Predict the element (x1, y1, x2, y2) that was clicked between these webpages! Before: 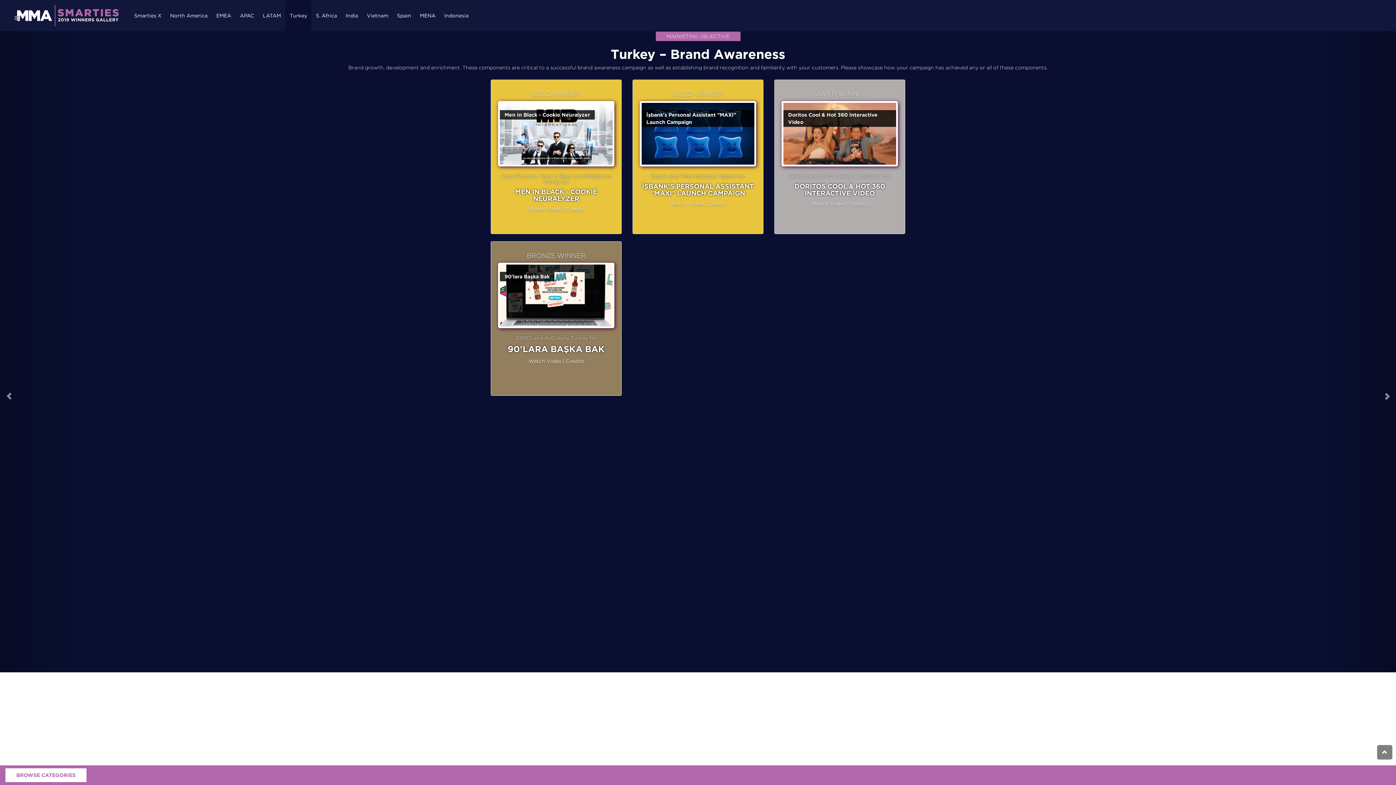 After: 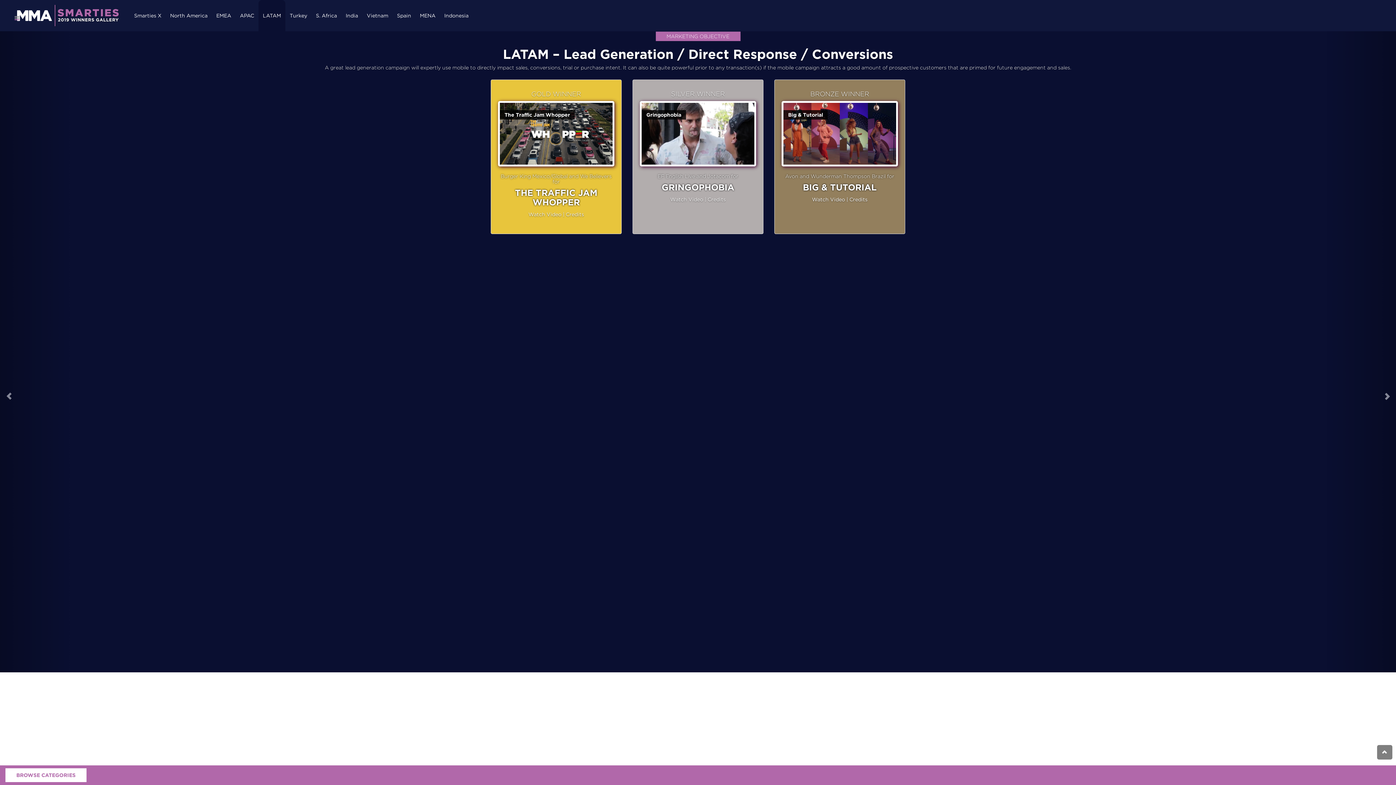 Action: label: LATAM bbox: (258, 0, 285, 31)